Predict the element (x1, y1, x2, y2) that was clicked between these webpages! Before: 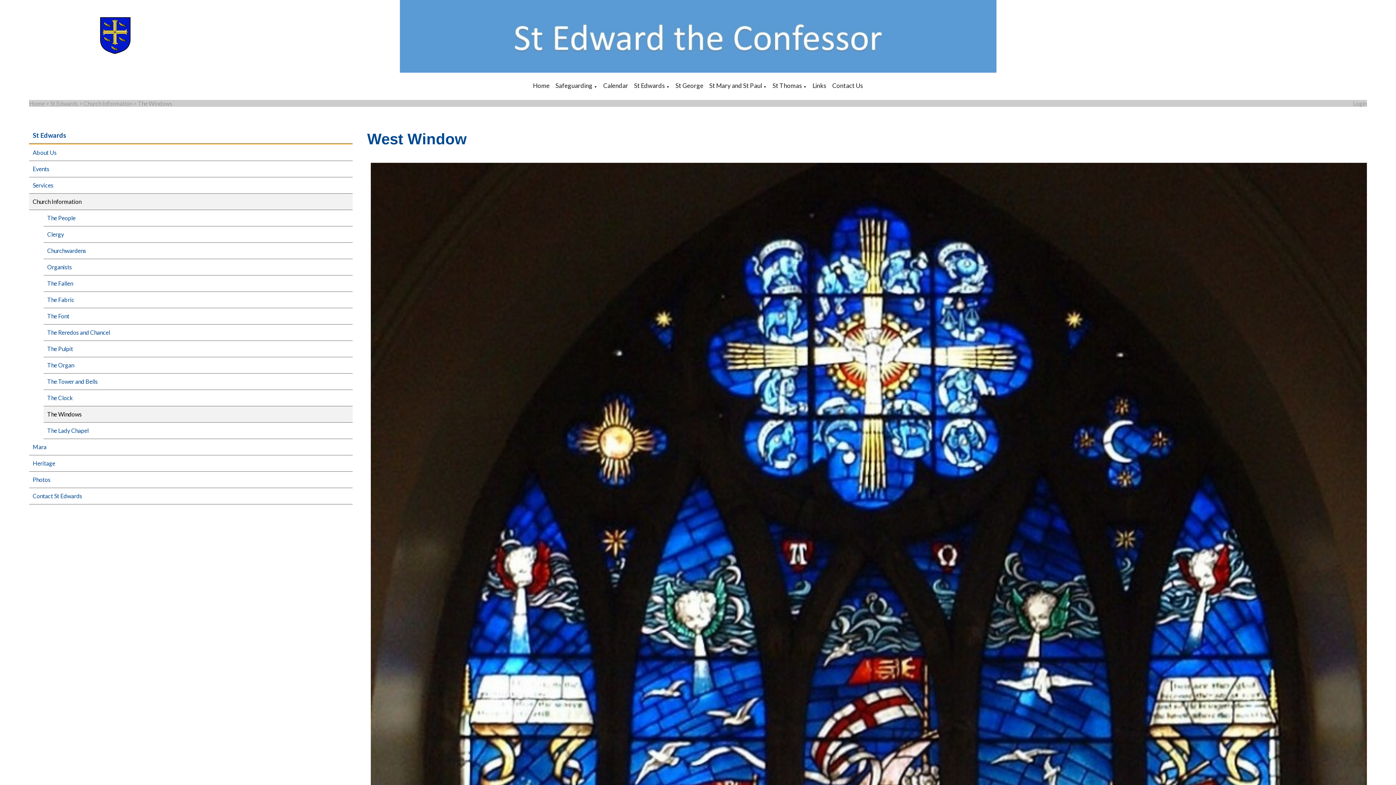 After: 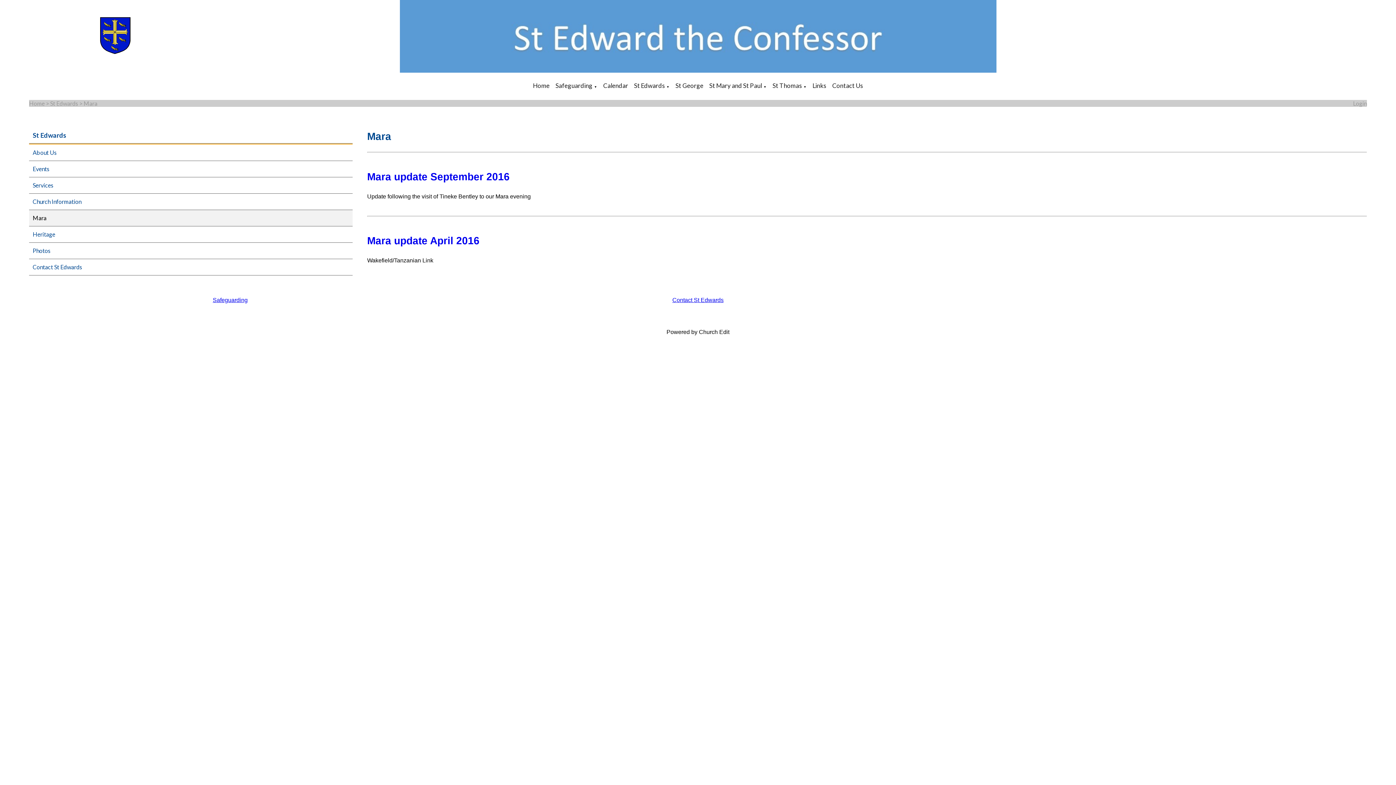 Action: label: Mara bbox: (29, 439, 352, 455)